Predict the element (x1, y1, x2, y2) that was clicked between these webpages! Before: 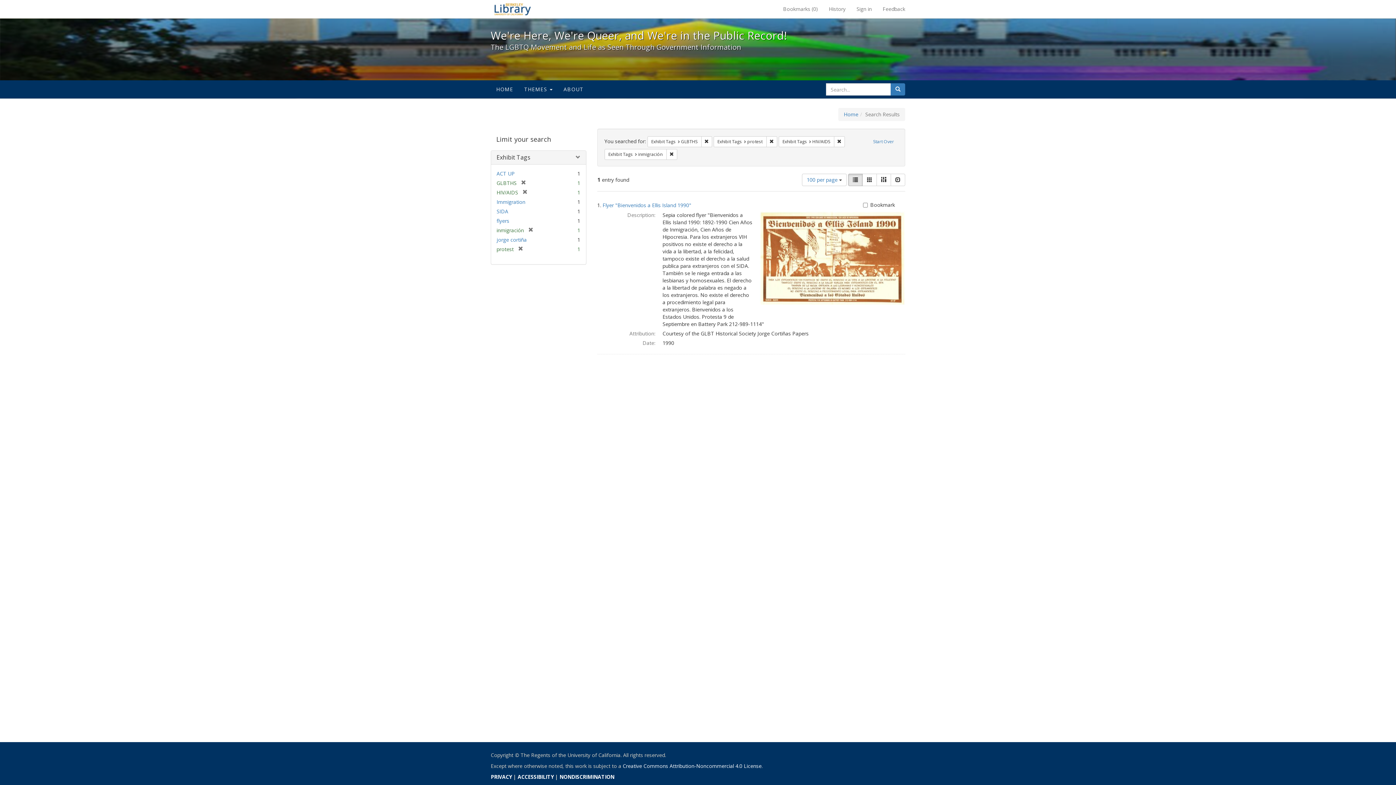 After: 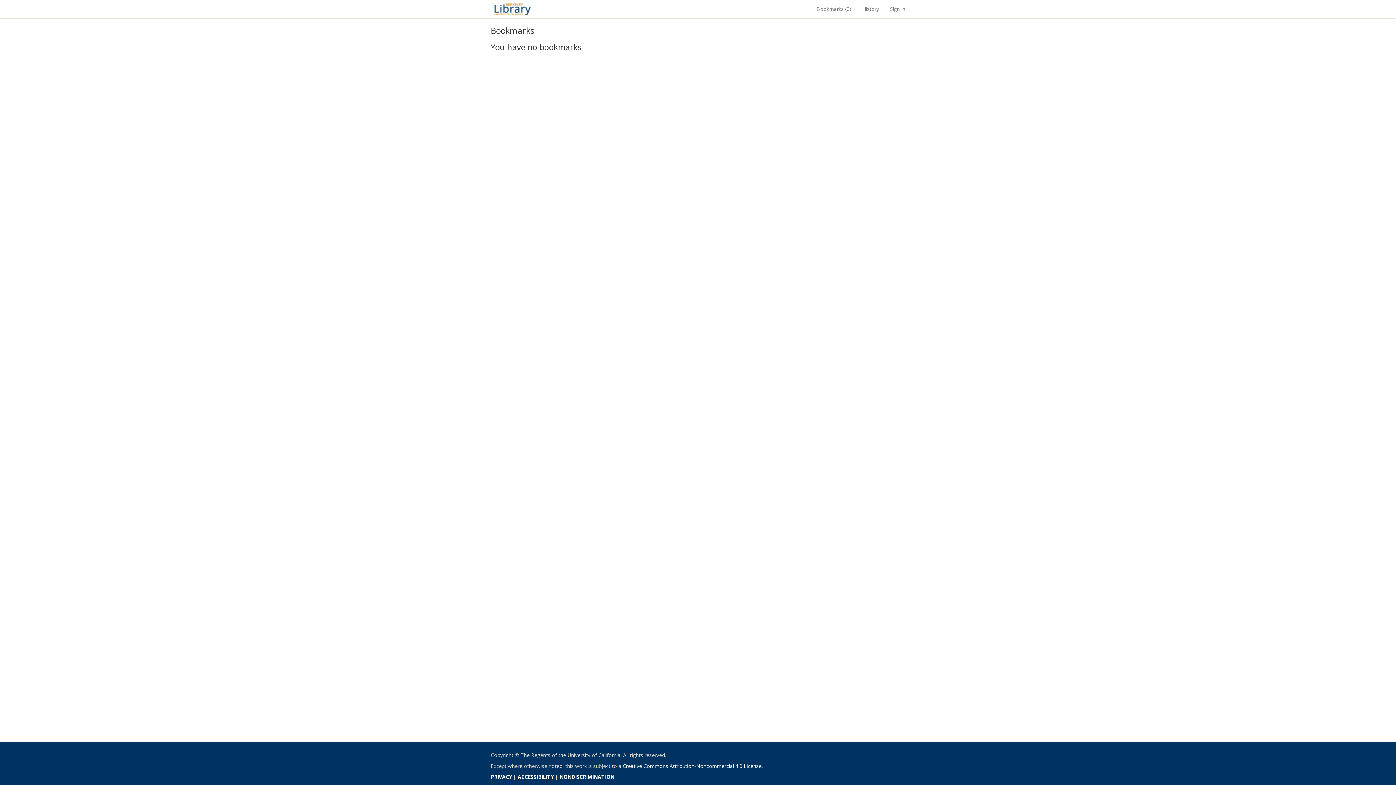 Action: bbox: (777, 0, 823, 18) label: Bookmarks (0)